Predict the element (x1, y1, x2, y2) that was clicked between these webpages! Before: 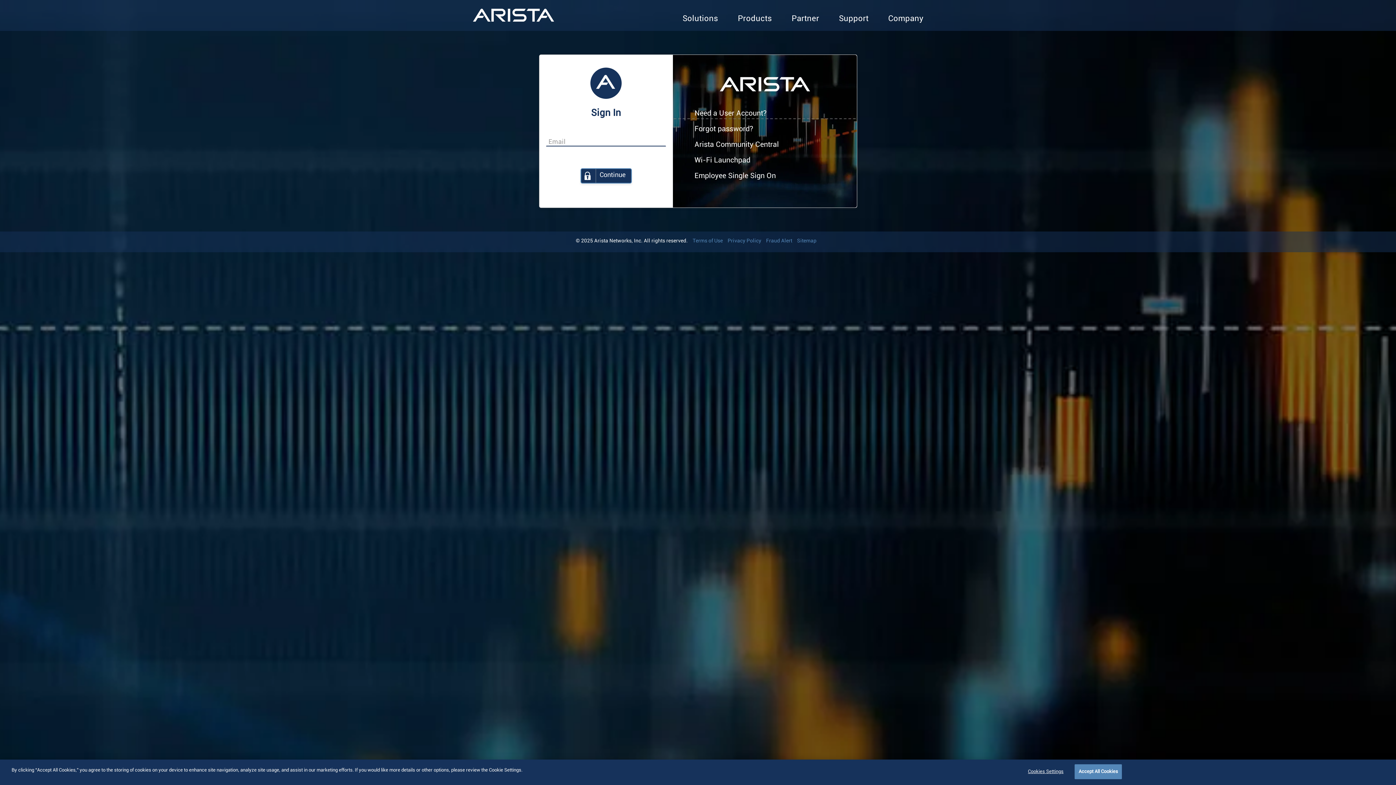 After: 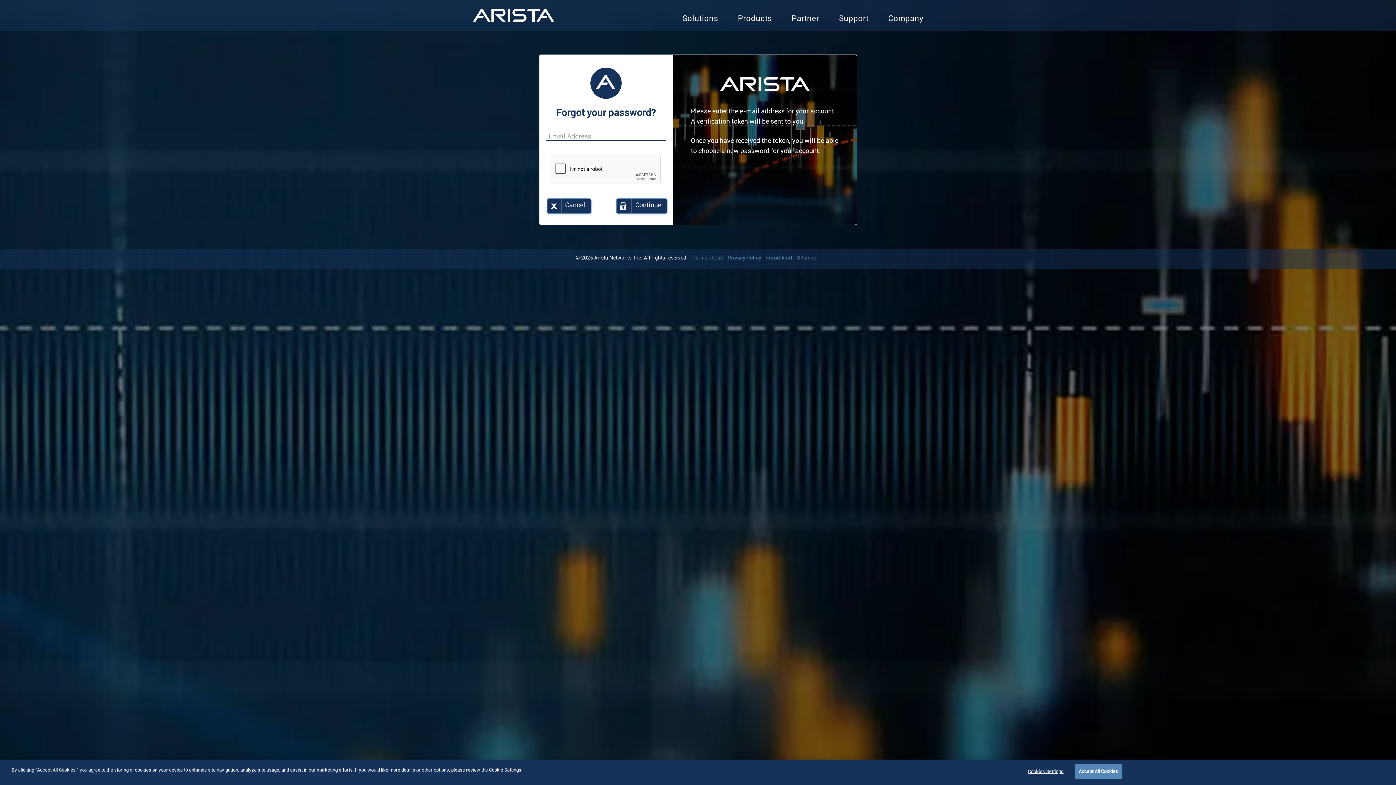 Action: label: Forgot password? bbox: (691, 122, 757, 135)